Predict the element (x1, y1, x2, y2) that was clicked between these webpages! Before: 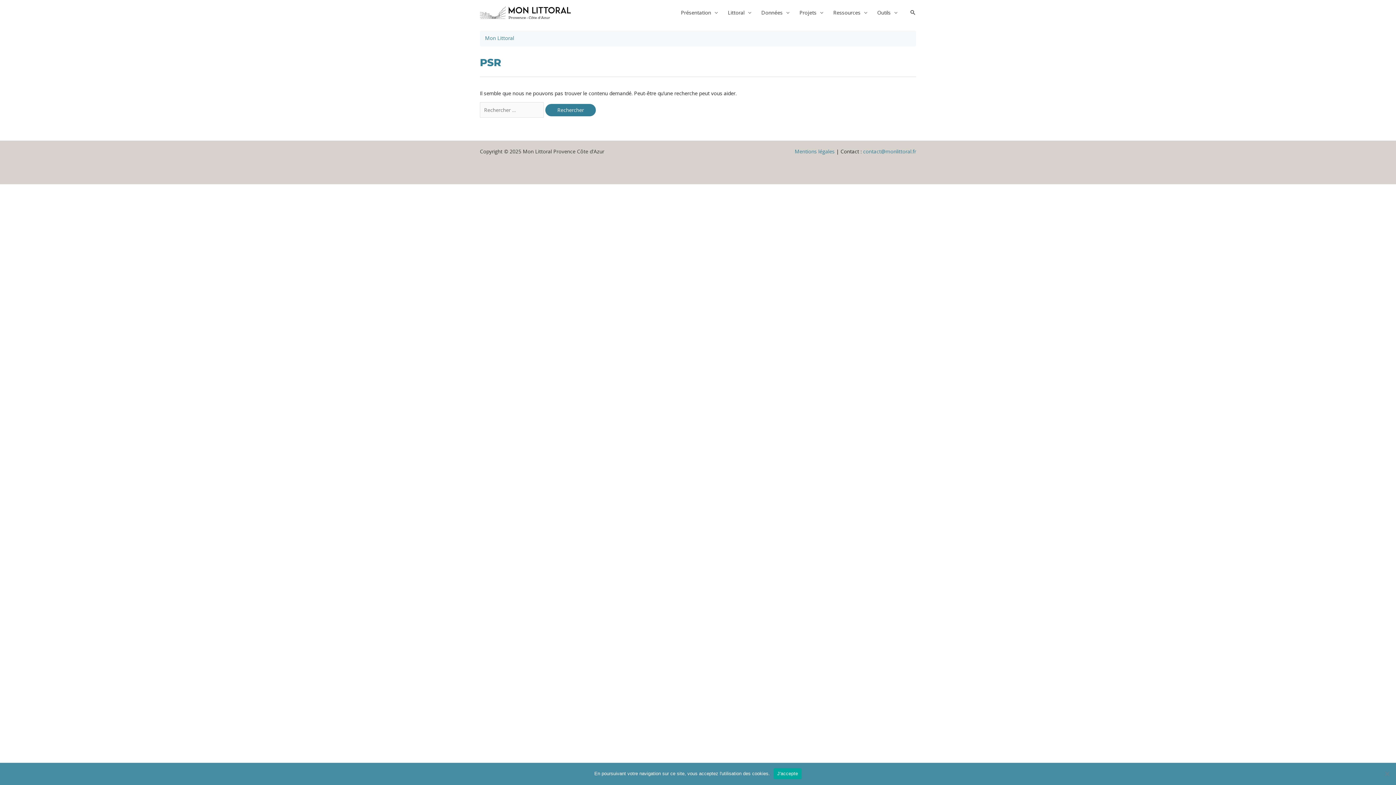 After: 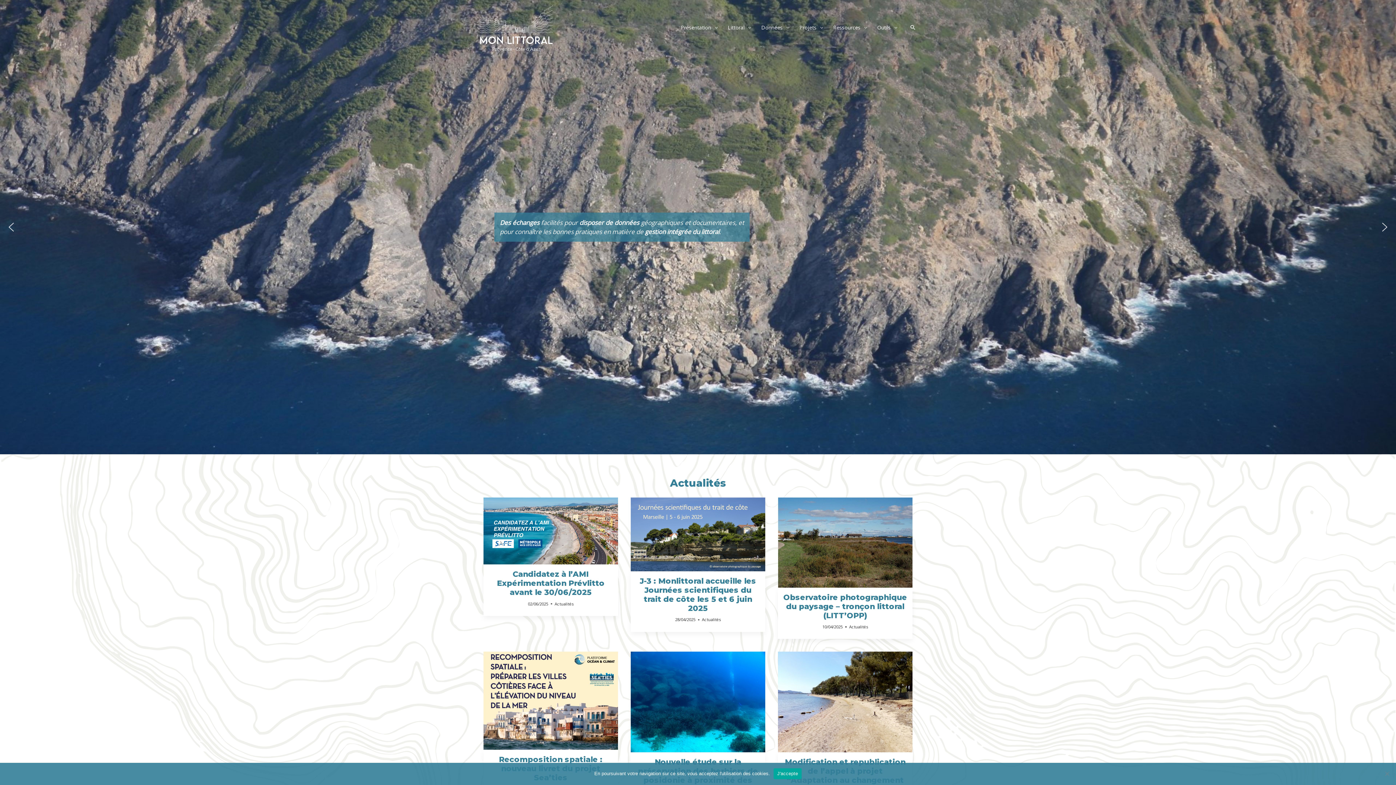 Action: bbox: (480, 8, 570, 15)